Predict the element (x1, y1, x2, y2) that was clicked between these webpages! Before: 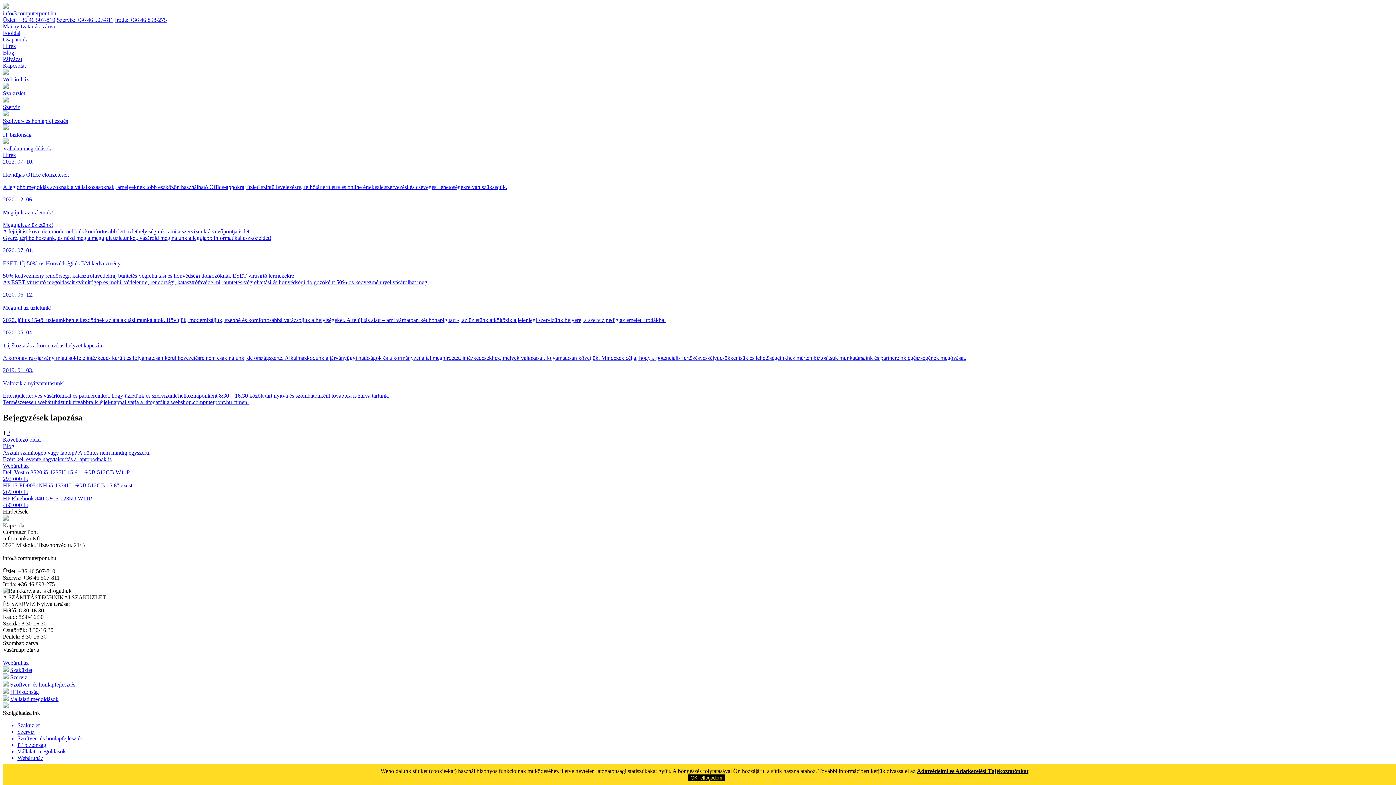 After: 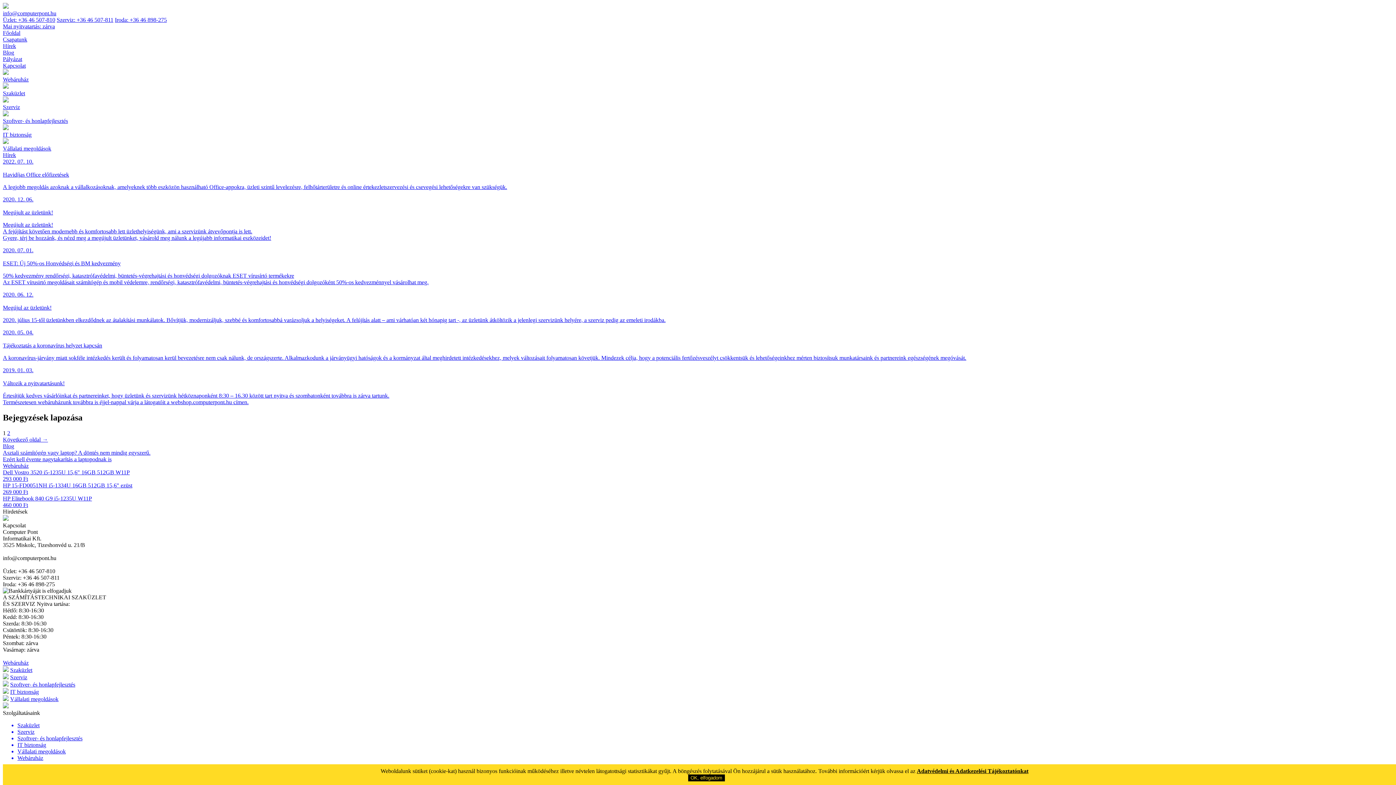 Action: label: Mai nyitvatartás: zárva bbox: (2, 23, 54, 29)